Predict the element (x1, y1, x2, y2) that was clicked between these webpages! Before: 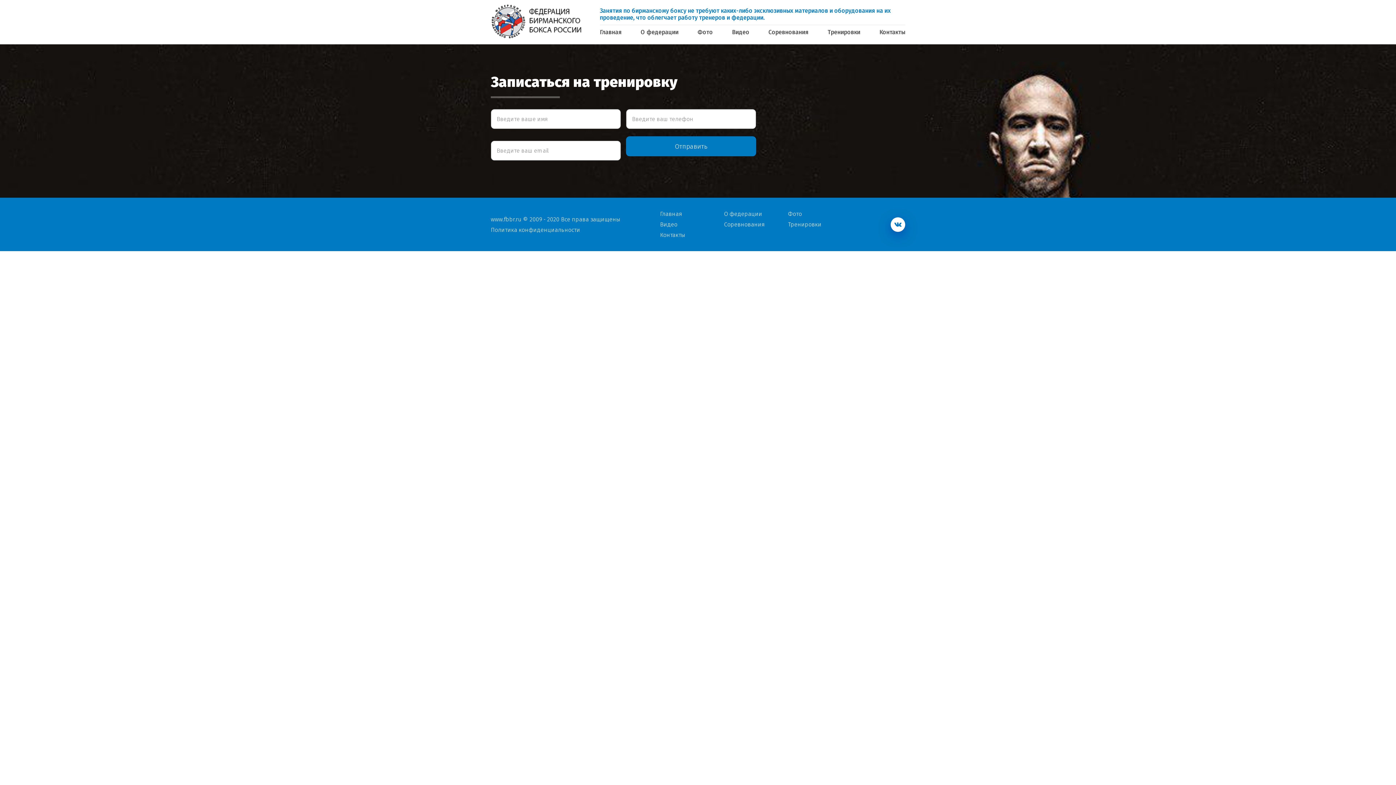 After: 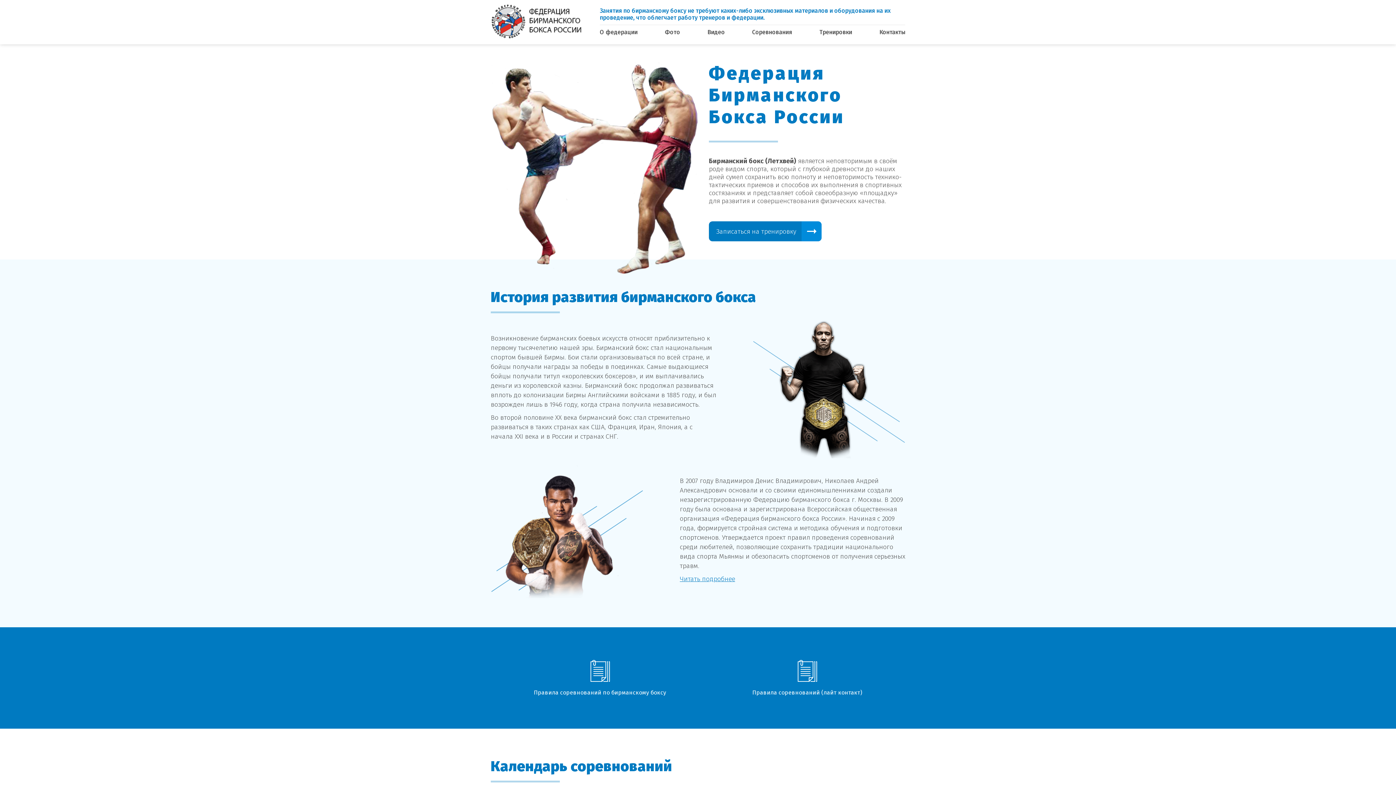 Action: bbox: (490, 34, 589, 40)